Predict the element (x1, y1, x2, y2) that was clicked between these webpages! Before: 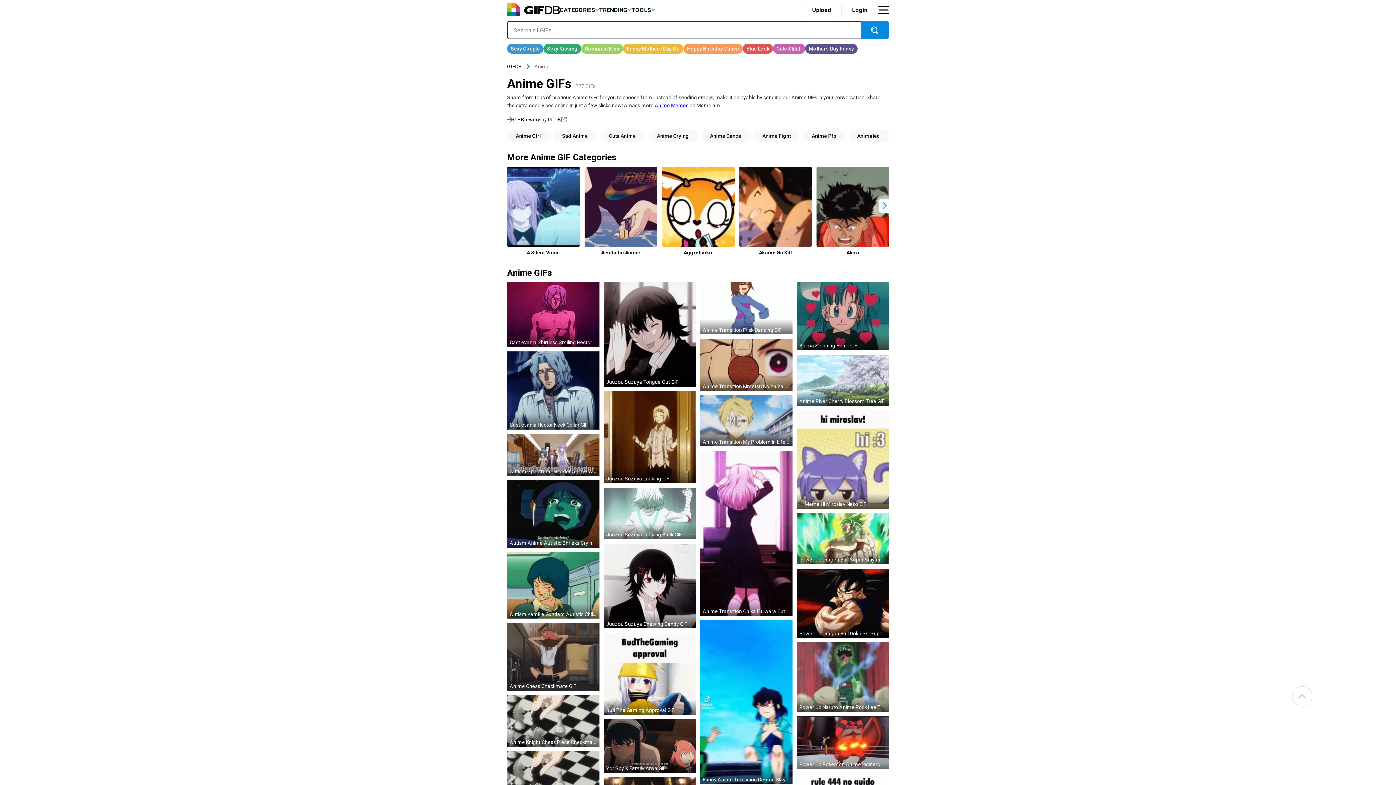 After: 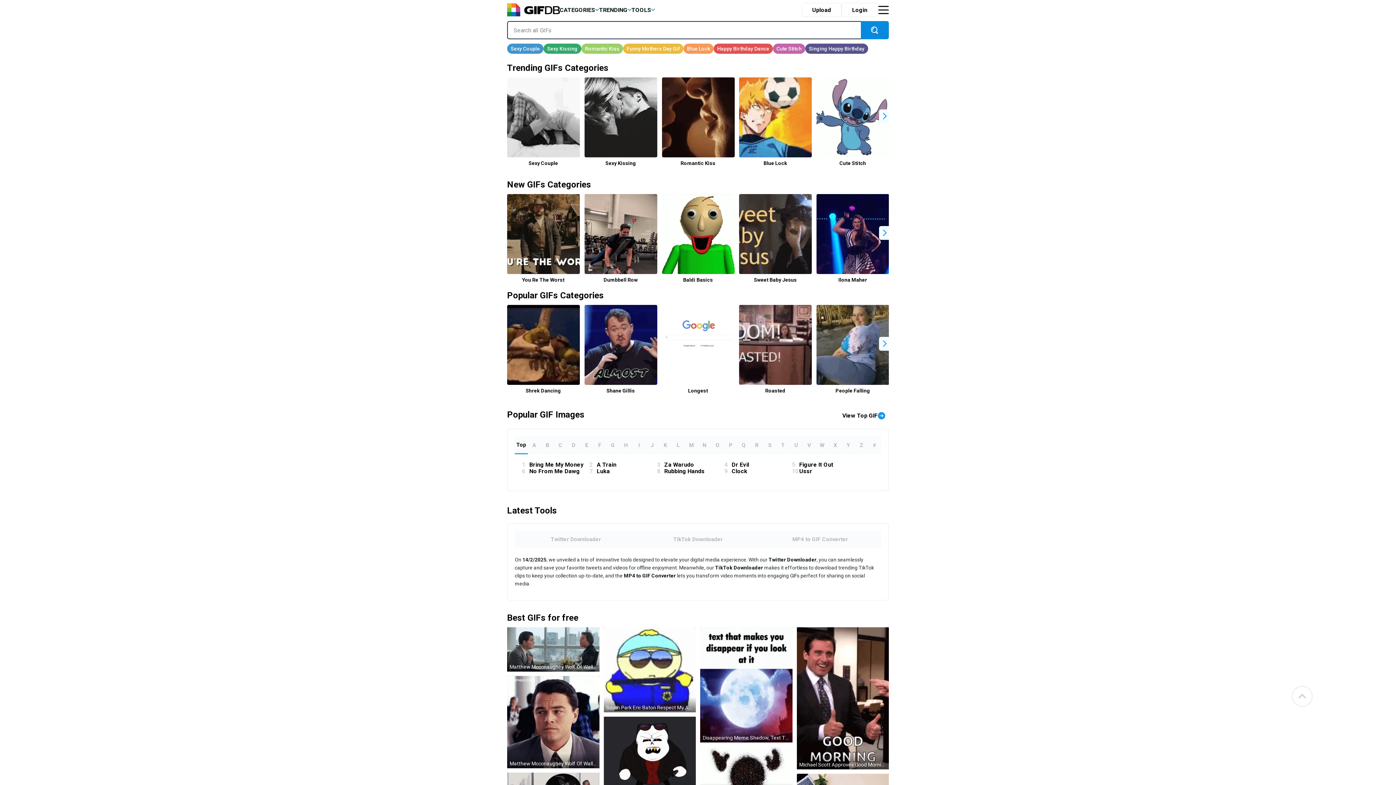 Action: bbox: (507, 63, 521, 69) label: GIFDB